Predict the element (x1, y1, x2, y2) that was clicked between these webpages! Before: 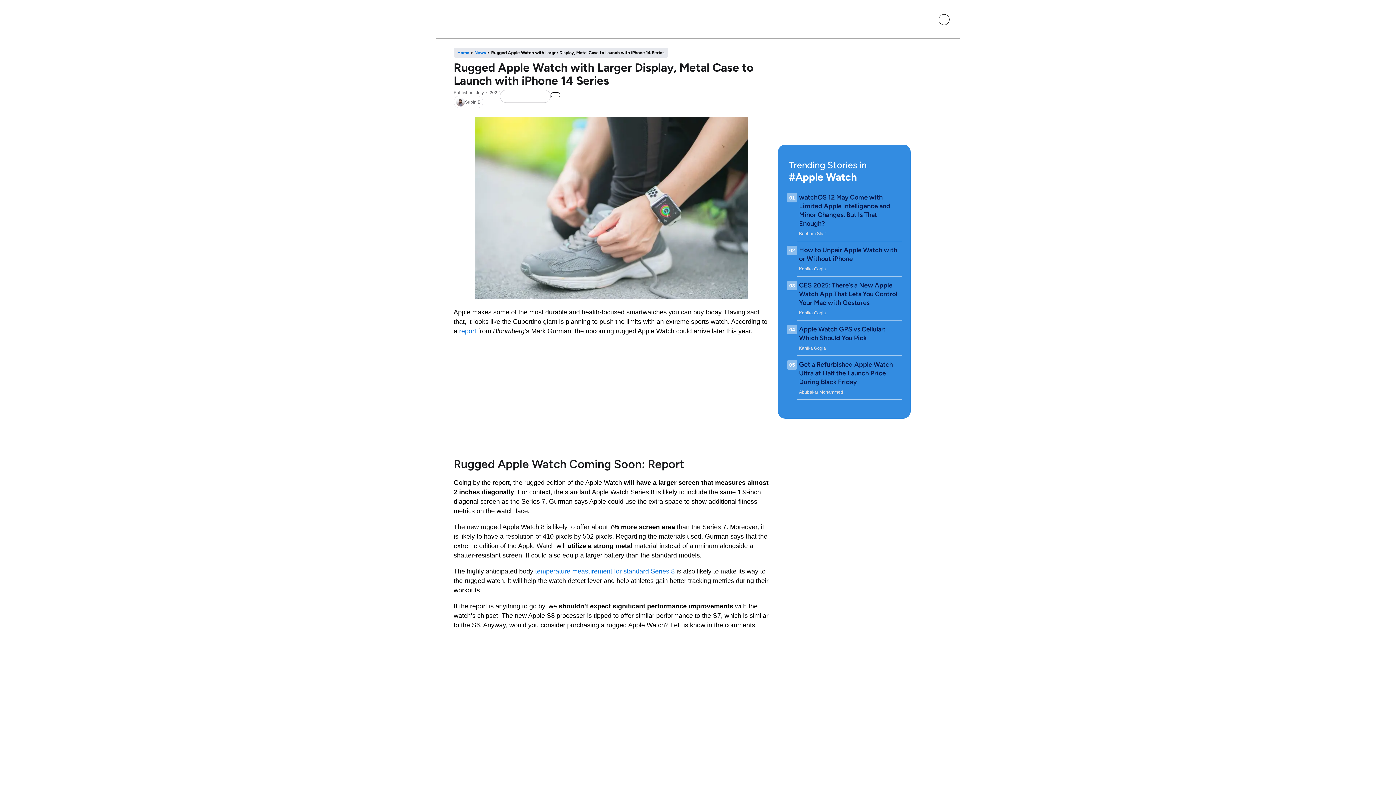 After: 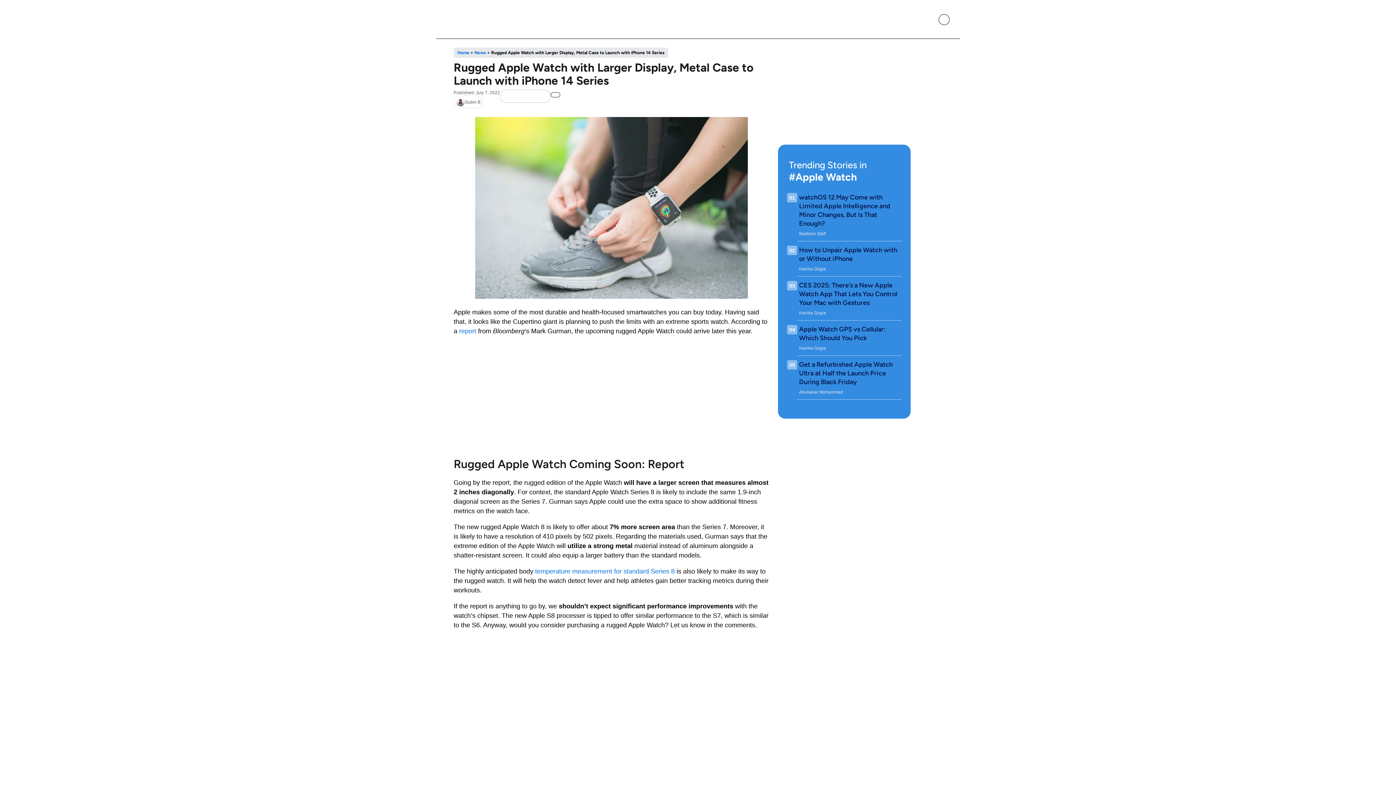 Action: label: Copy bbox: (531, 91, 540, 100)